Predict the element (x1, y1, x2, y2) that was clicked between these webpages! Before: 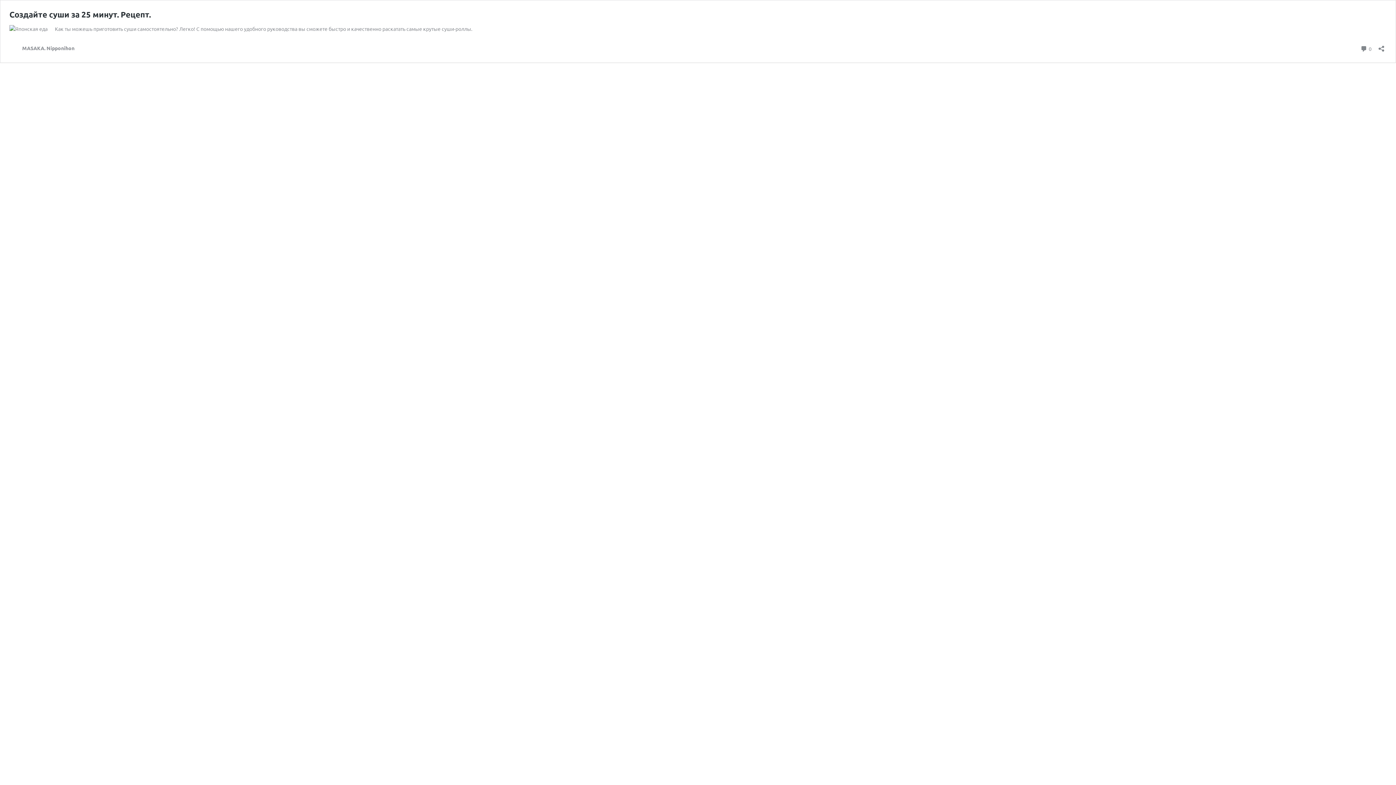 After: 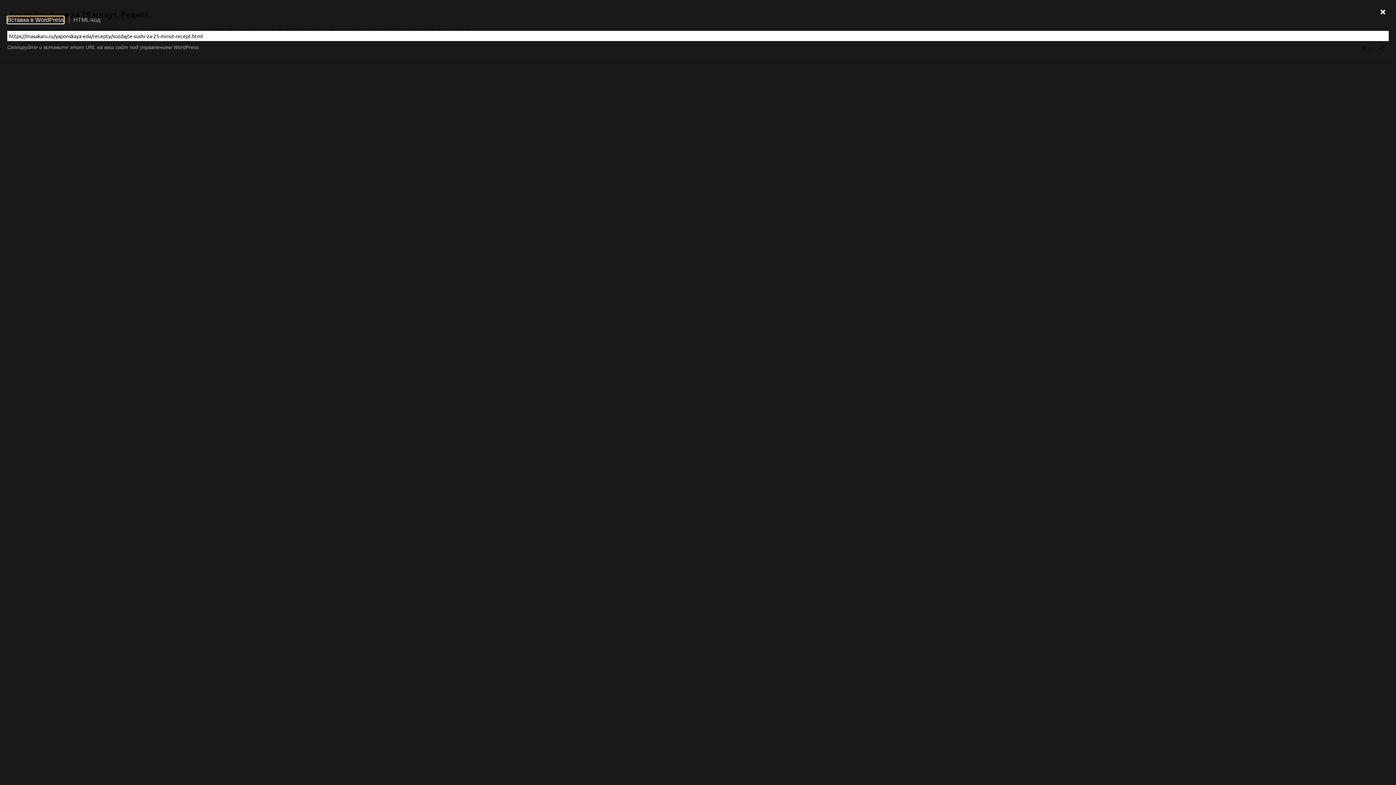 Action: label: Открыть окно вставки bbox: (1376, 40, 1386, 52)